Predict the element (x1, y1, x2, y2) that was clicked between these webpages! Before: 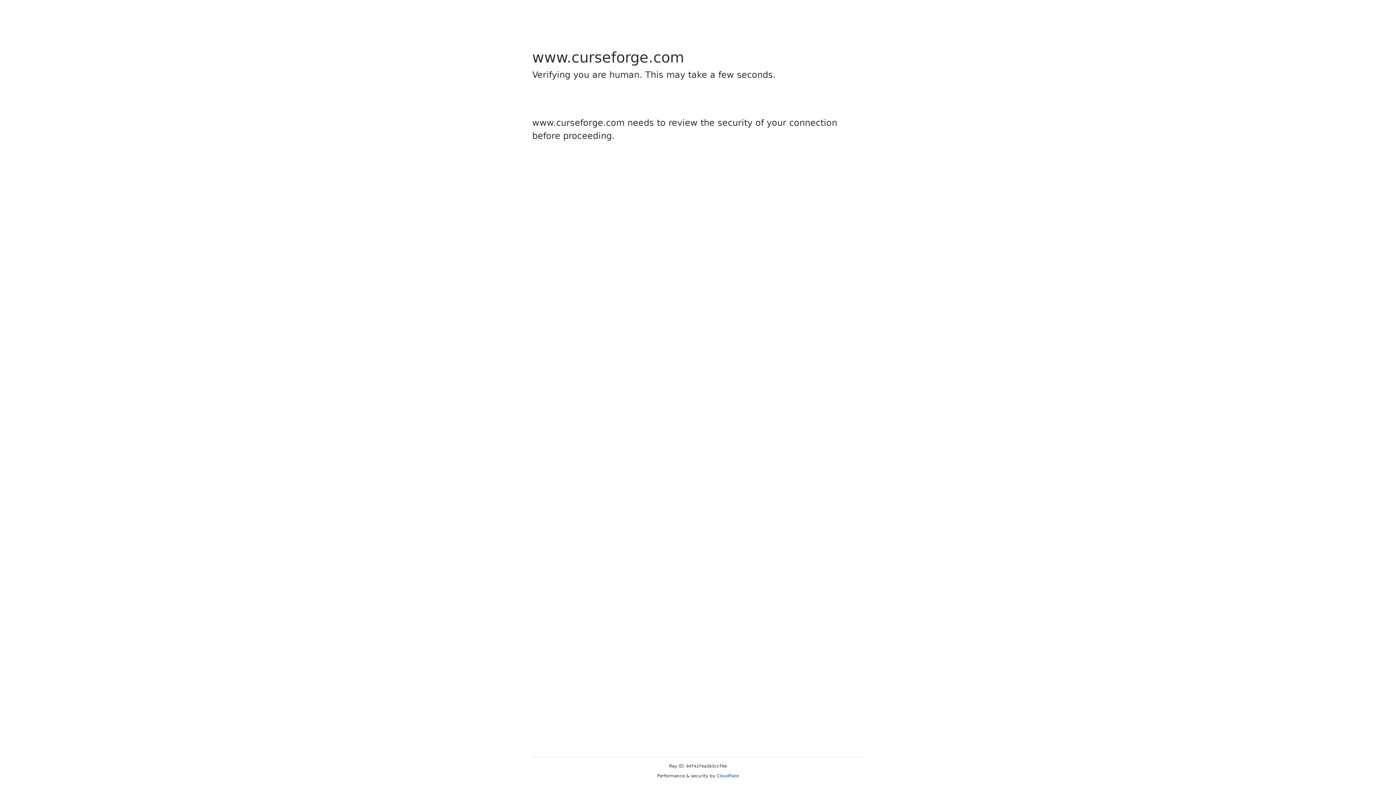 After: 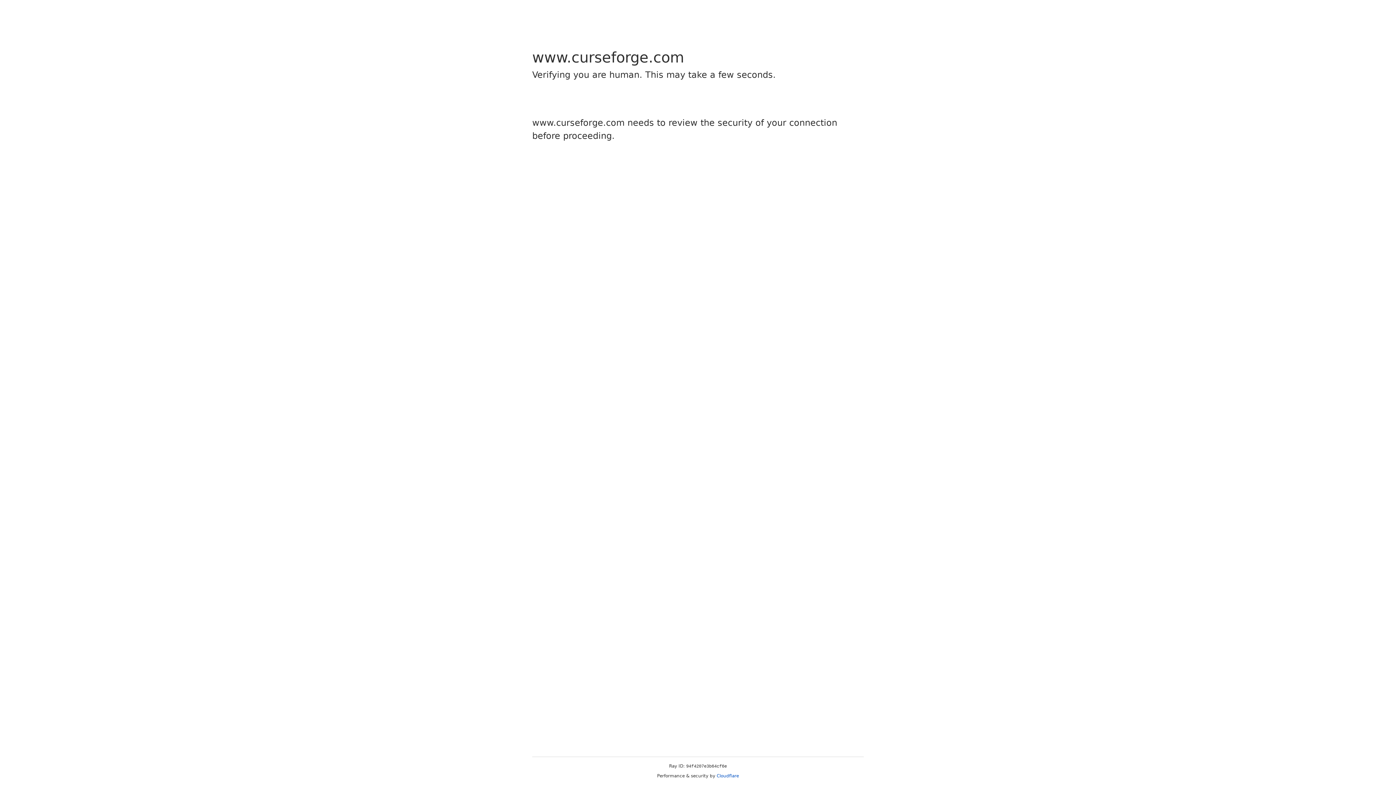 Action: label: Cloudflare bbox: (716, 773, 739, 778)